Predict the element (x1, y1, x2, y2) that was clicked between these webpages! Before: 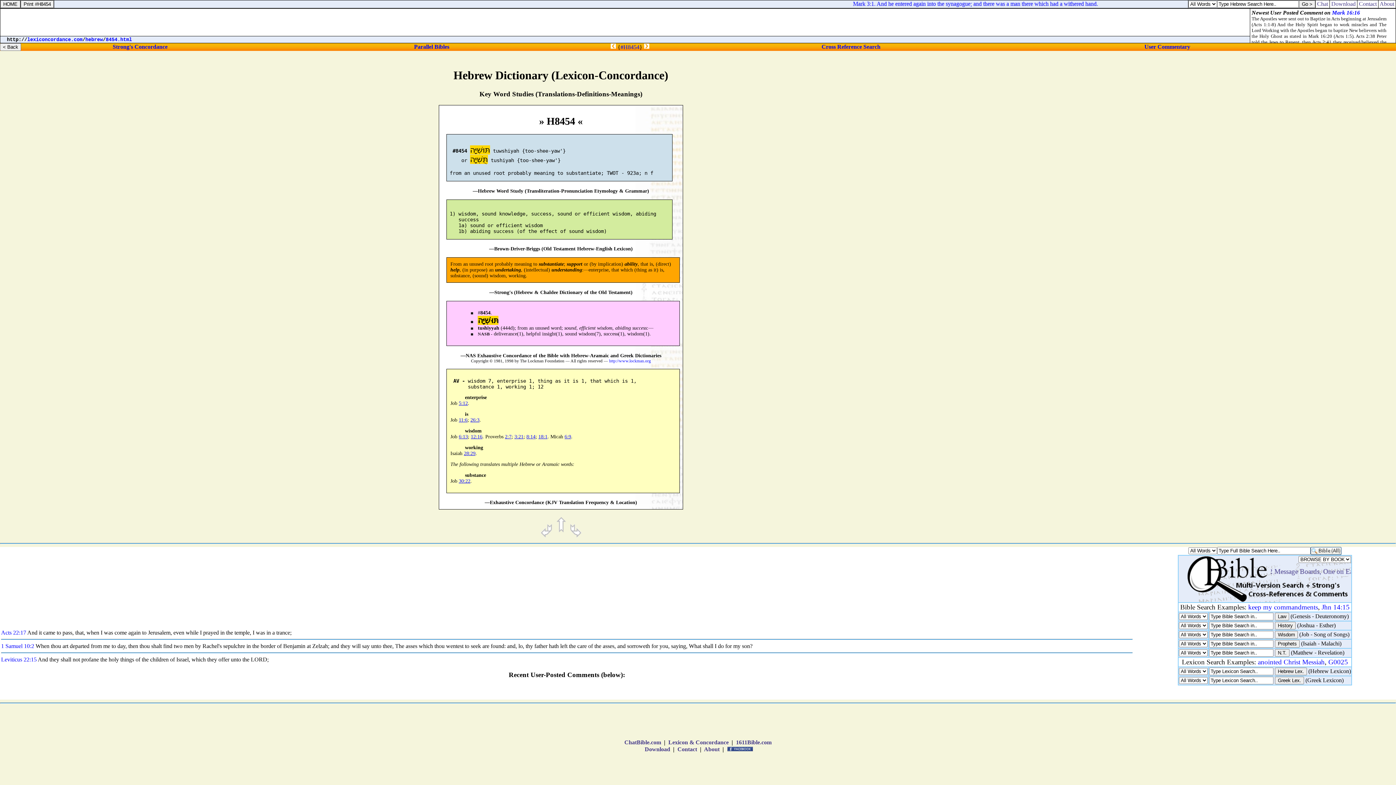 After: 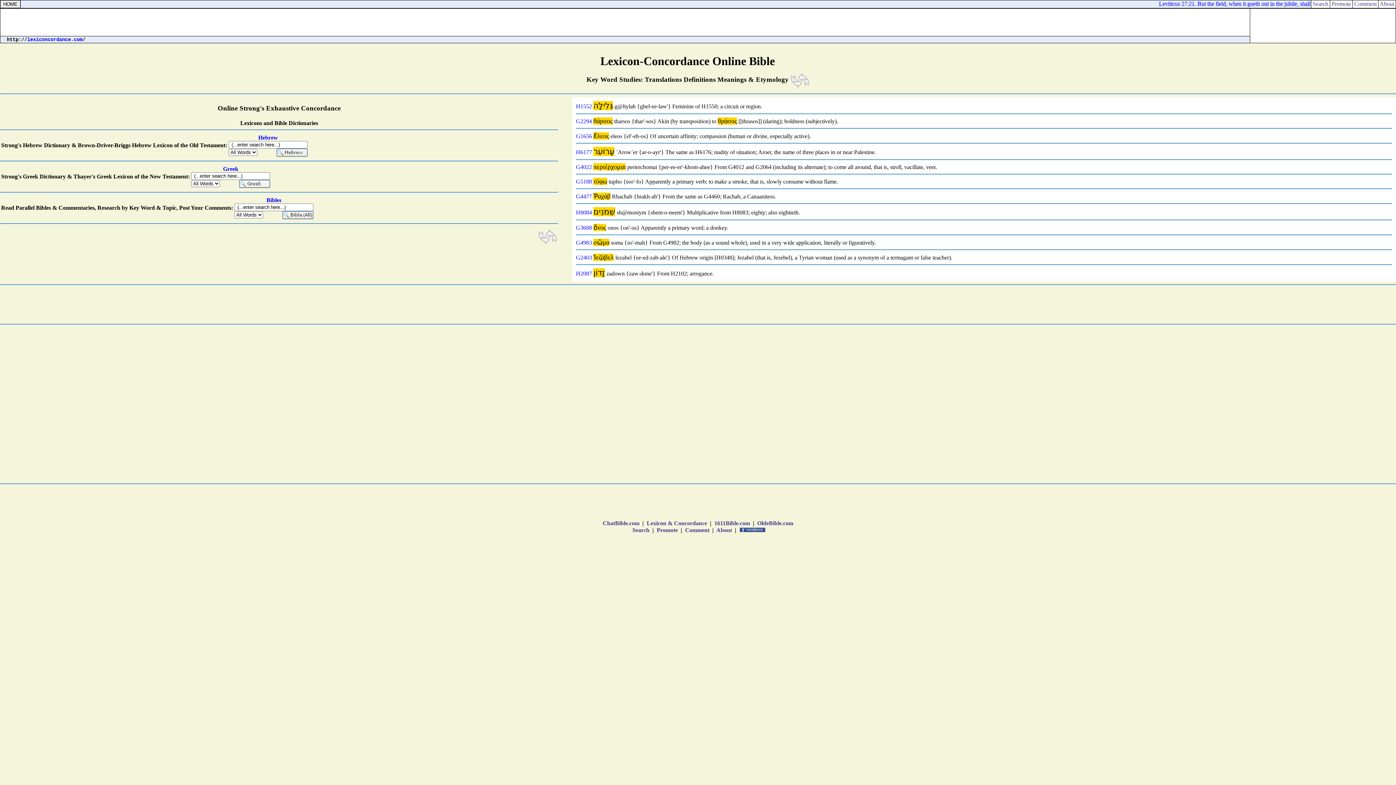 Action: bbox: (667, 739, 730, 745) label:  Lexicon & Concordance 